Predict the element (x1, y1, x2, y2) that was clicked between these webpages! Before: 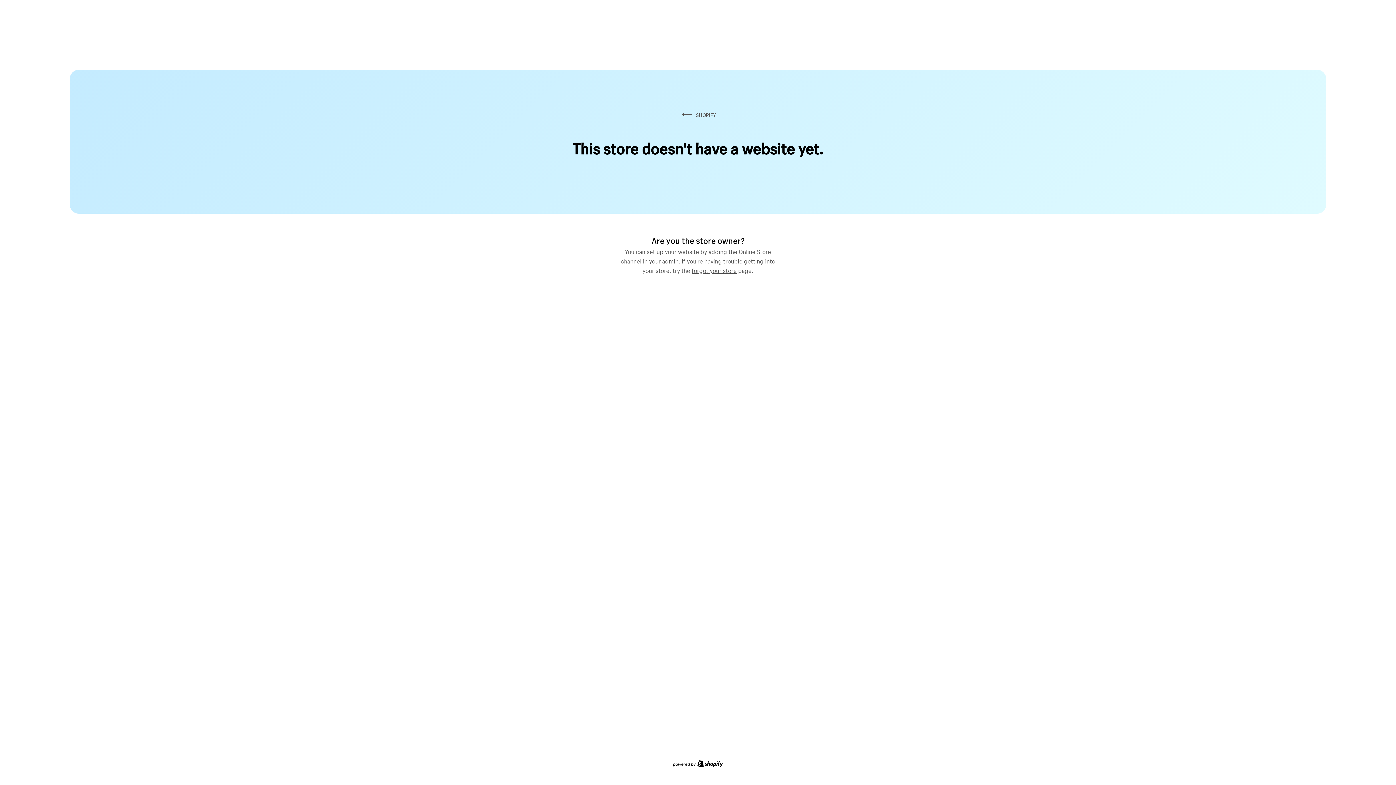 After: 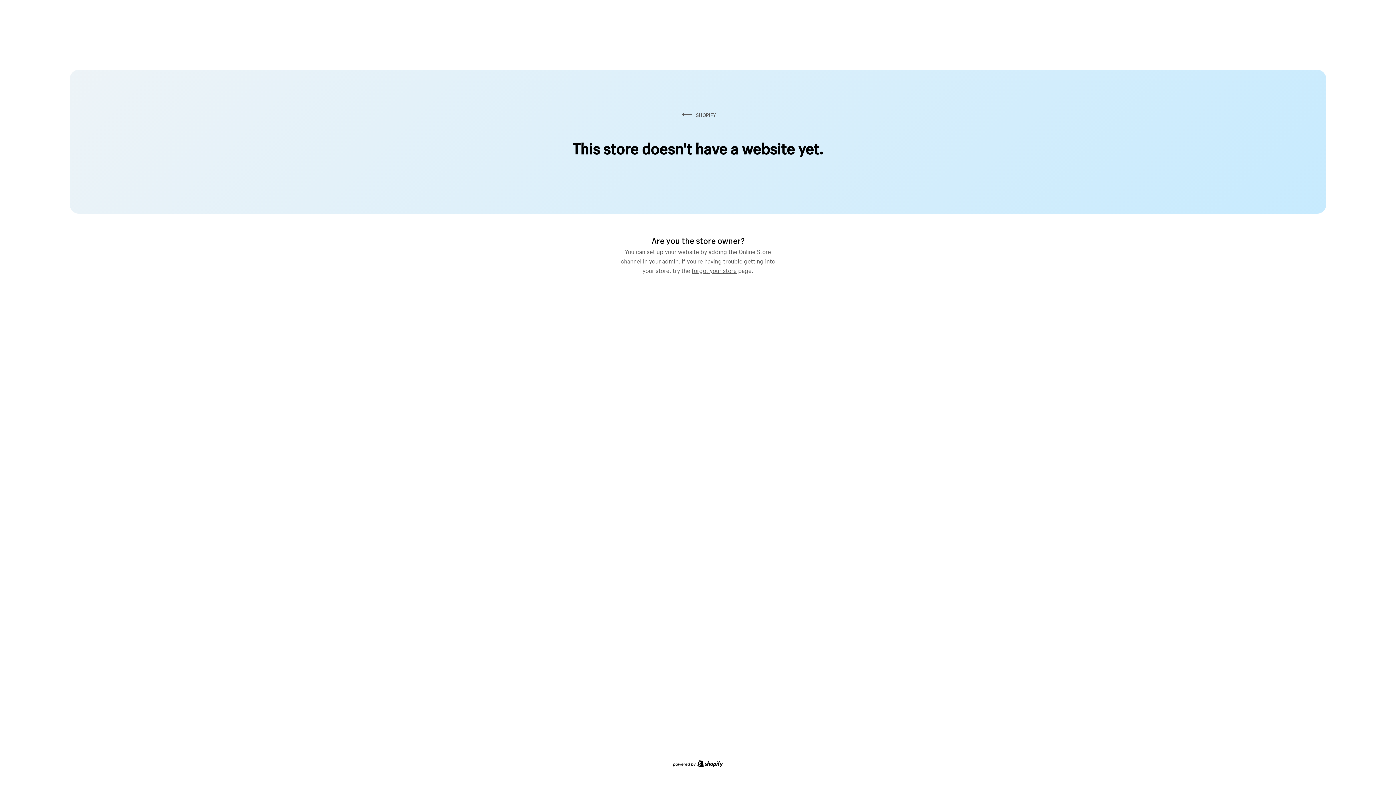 Action: label: forgot your store bbox: (691, 264, 736, 274)